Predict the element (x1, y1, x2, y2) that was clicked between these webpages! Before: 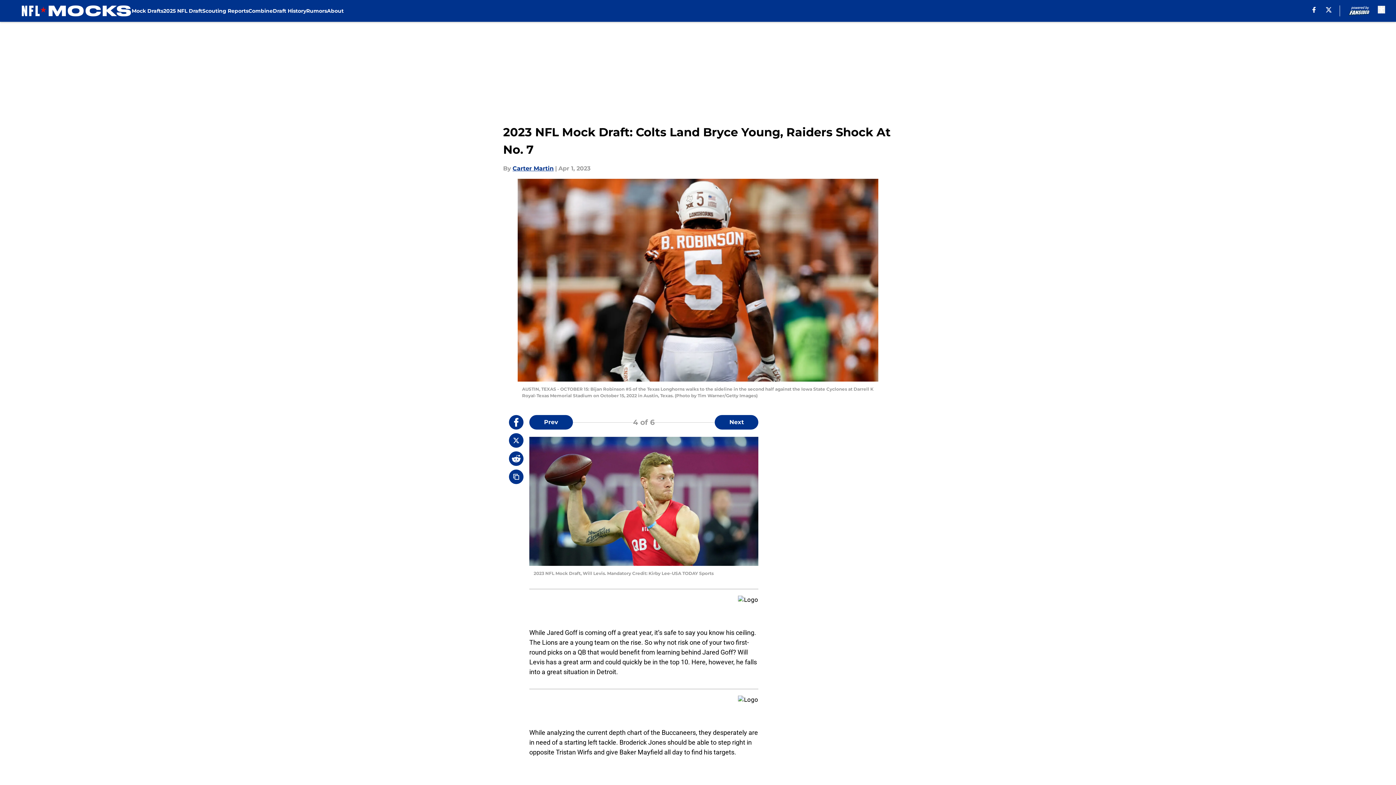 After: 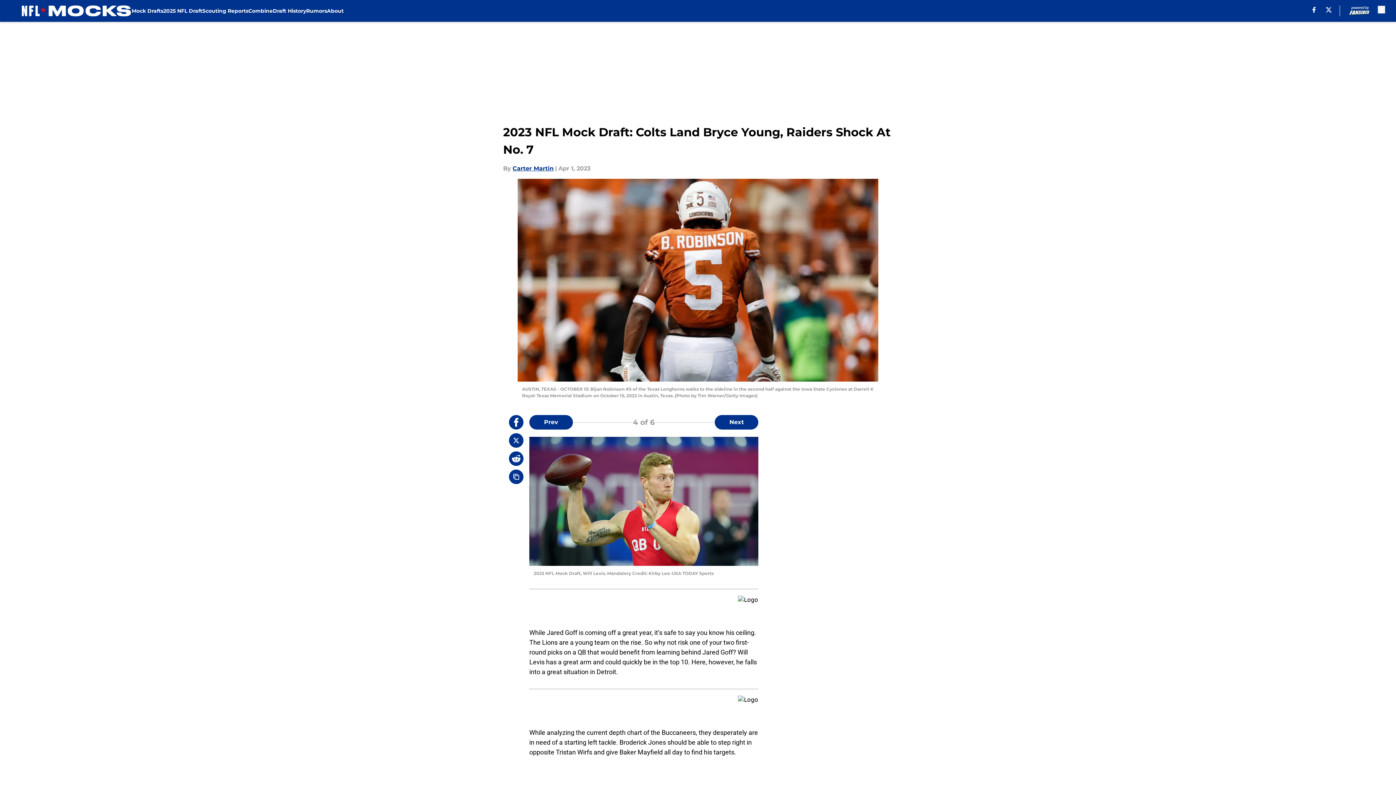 Action: bbox: (509, 433, 523, 448)